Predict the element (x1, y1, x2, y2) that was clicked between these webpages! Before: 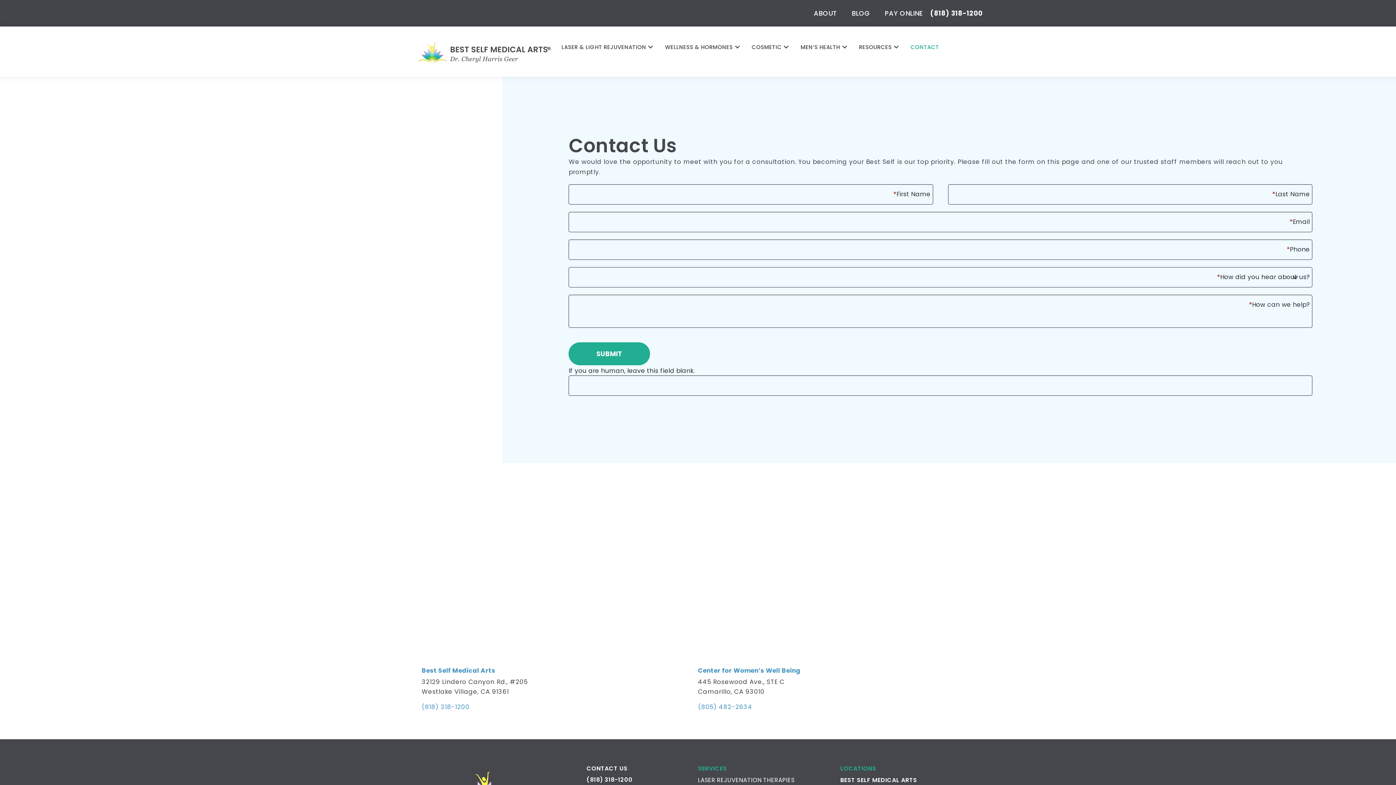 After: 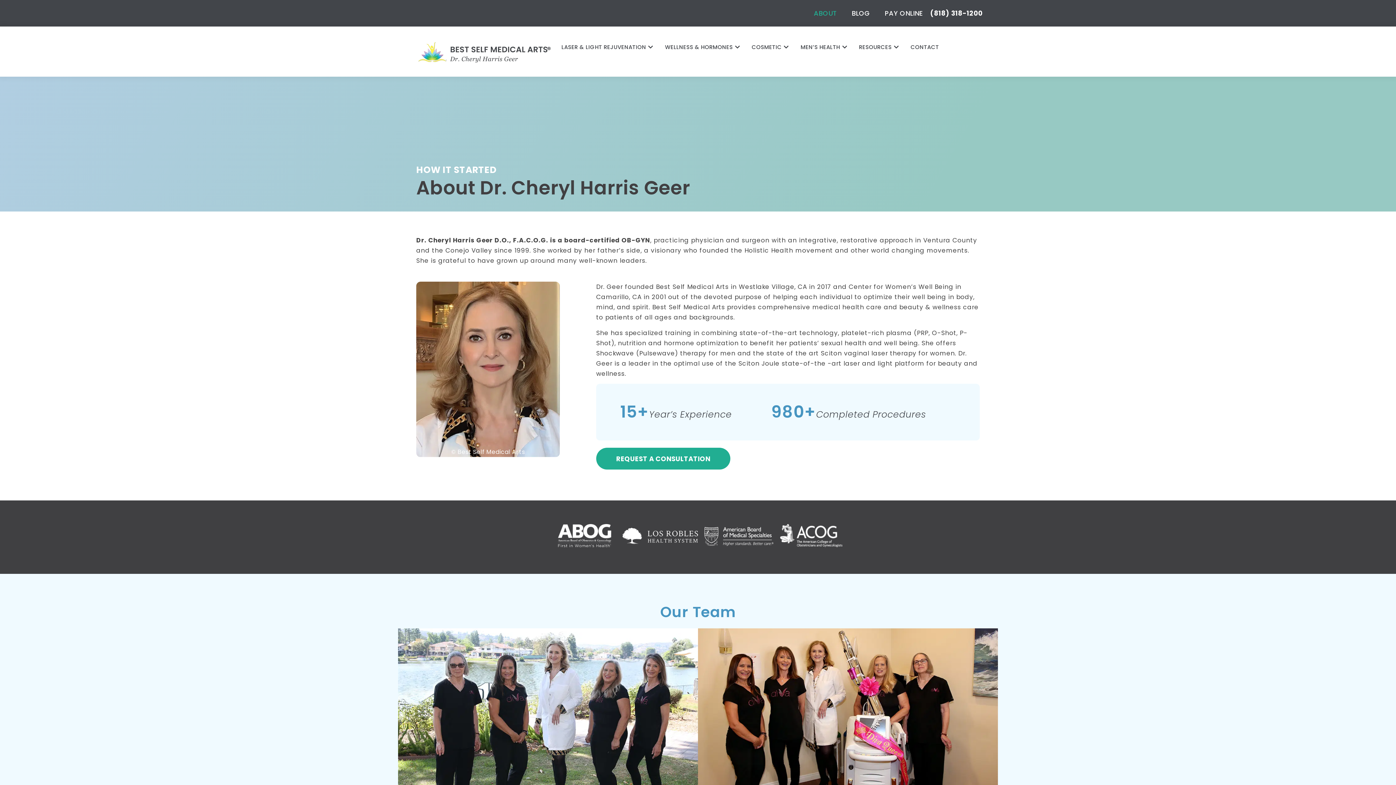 Action: bbox: (806, 3, 844, 22) label: ABOUT